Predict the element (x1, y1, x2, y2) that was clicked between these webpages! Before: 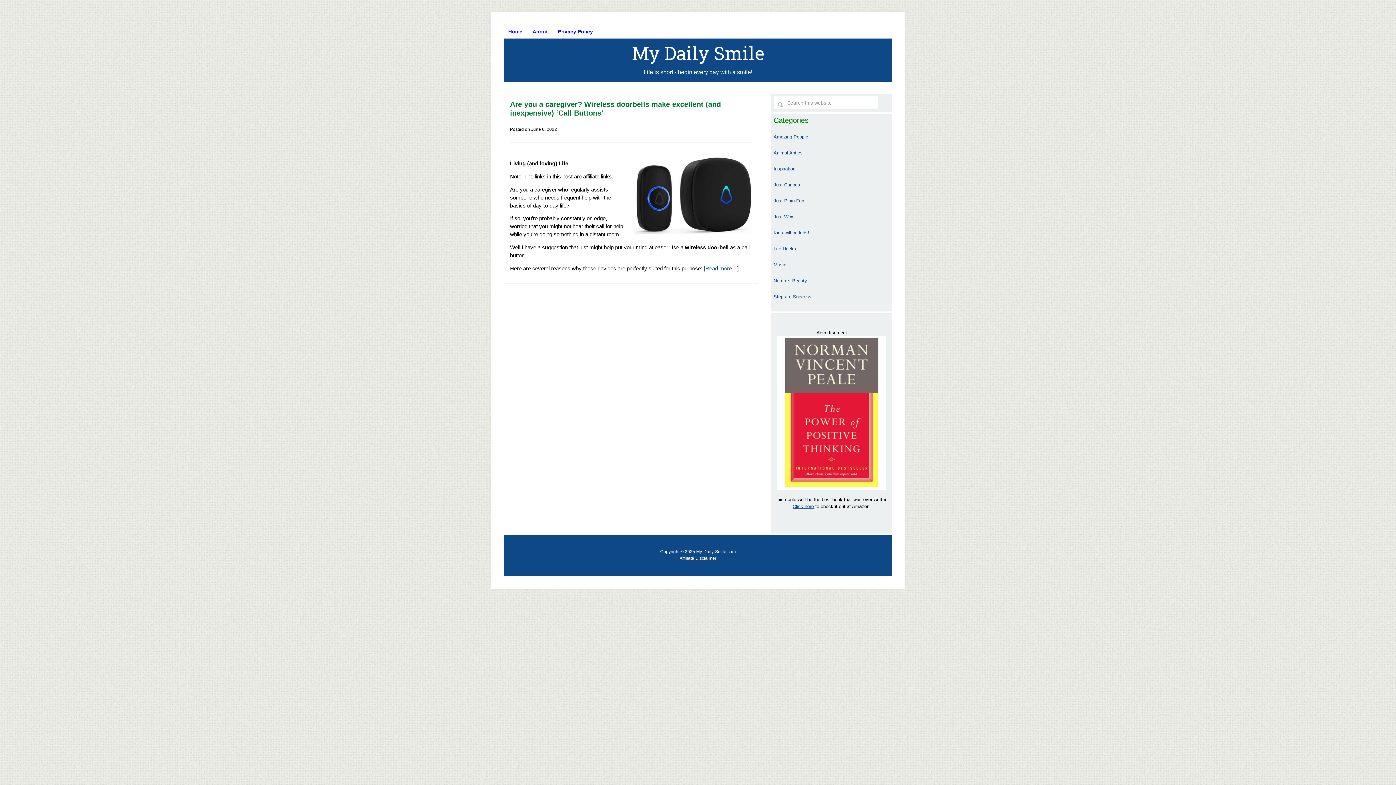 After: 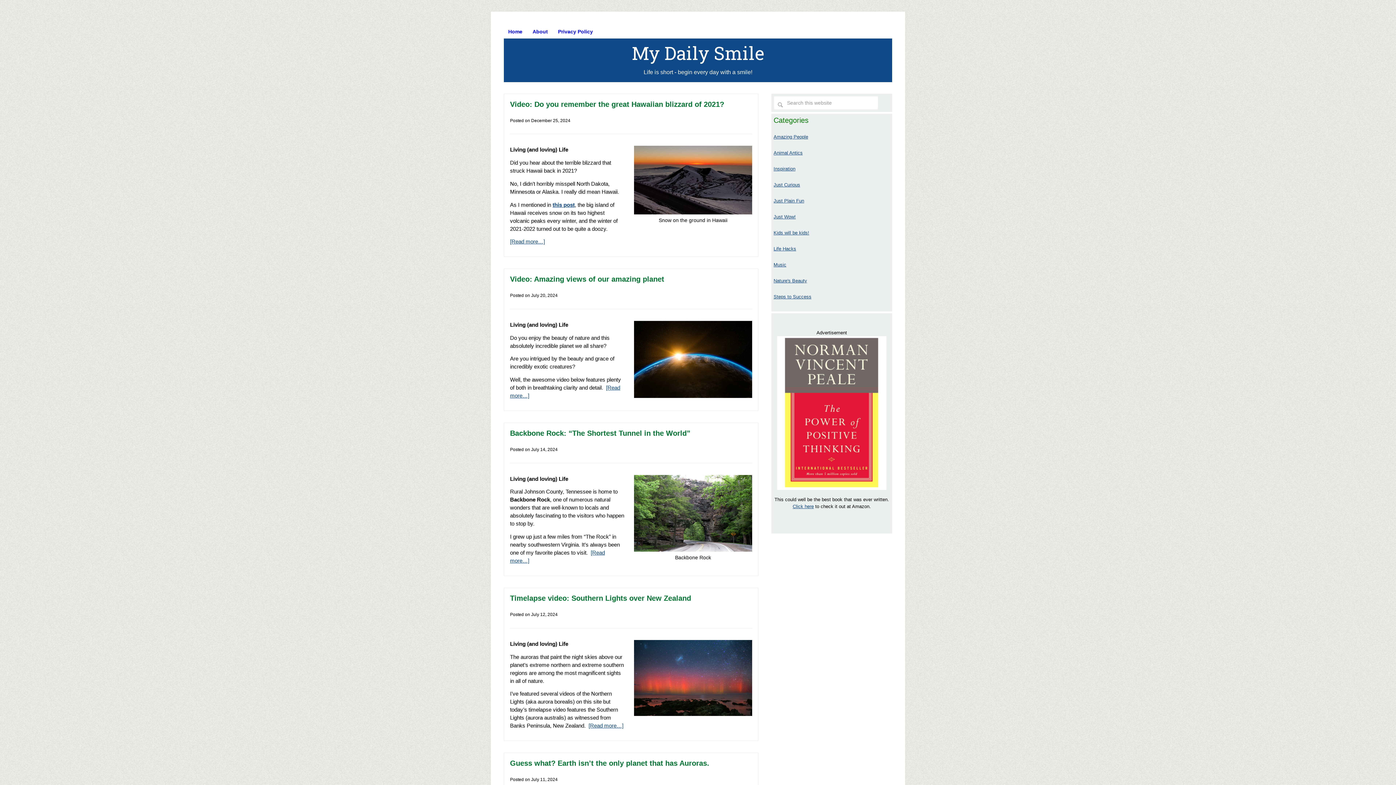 Action: bbox: (773, 278, 807, 283) label: Nature's Beauty